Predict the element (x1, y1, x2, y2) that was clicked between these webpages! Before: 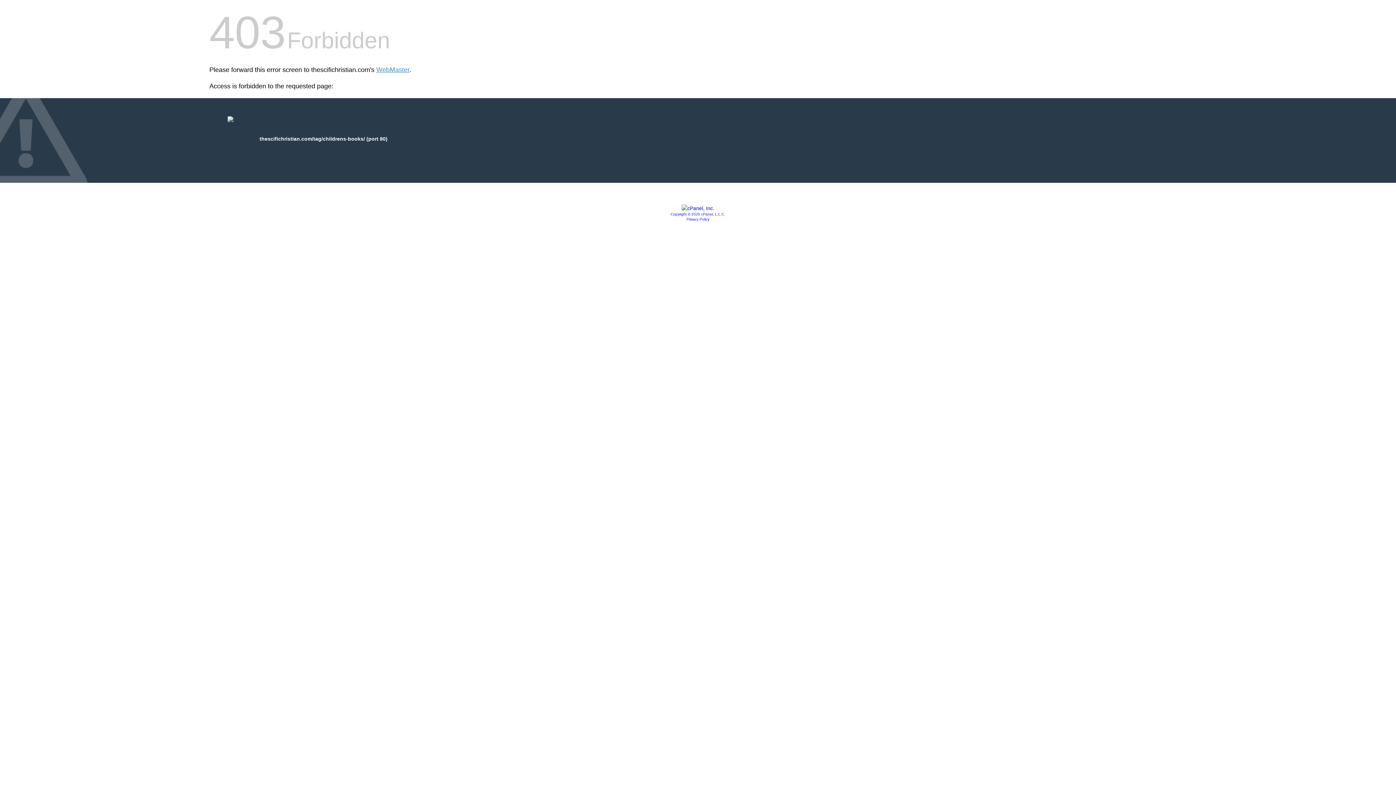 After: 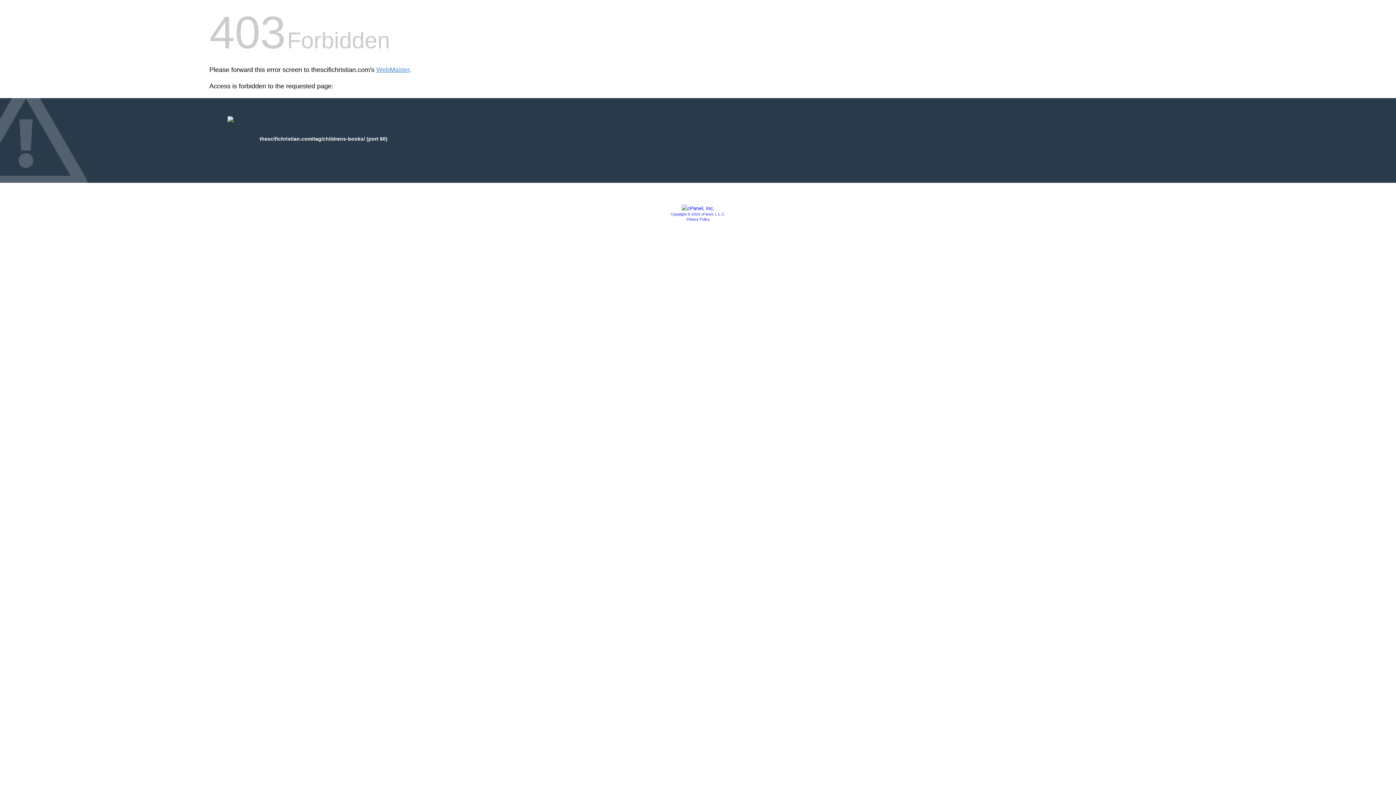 Action: label: Copyright © 2020 cPanel, L.L.C. bbox: (670, 212, 725, 216)